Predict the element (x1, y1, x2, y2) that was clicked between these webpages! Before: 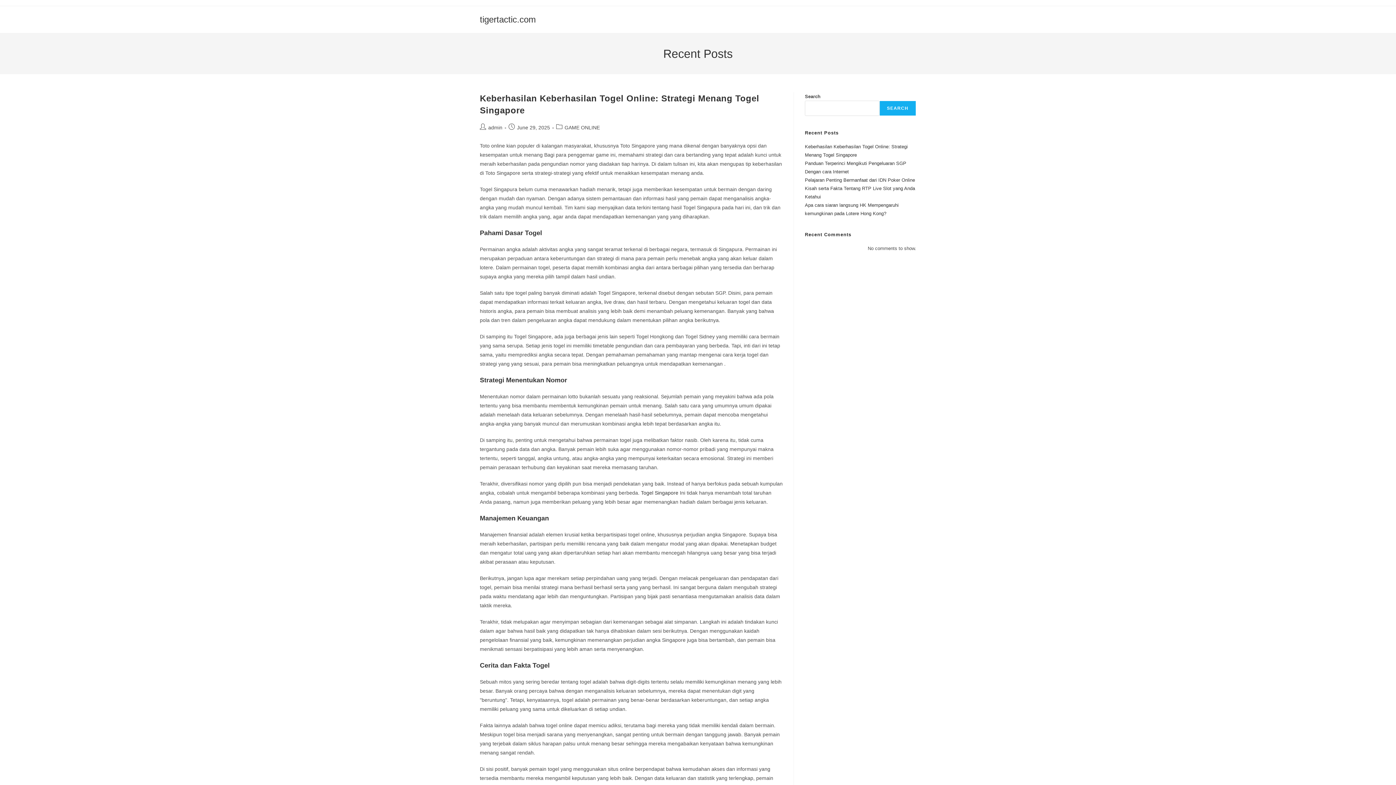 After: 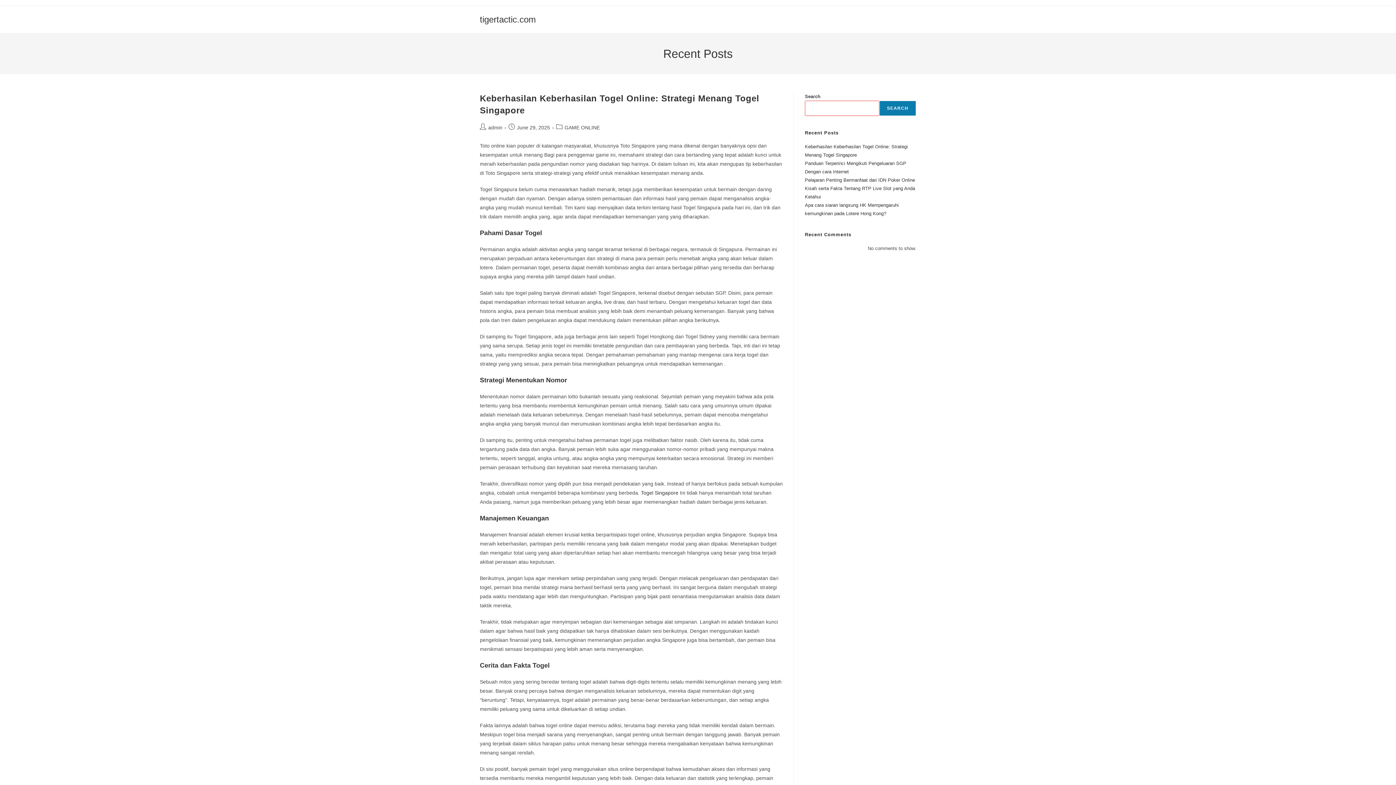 Action: label: Search bbox: (879, 100, 916, 116)